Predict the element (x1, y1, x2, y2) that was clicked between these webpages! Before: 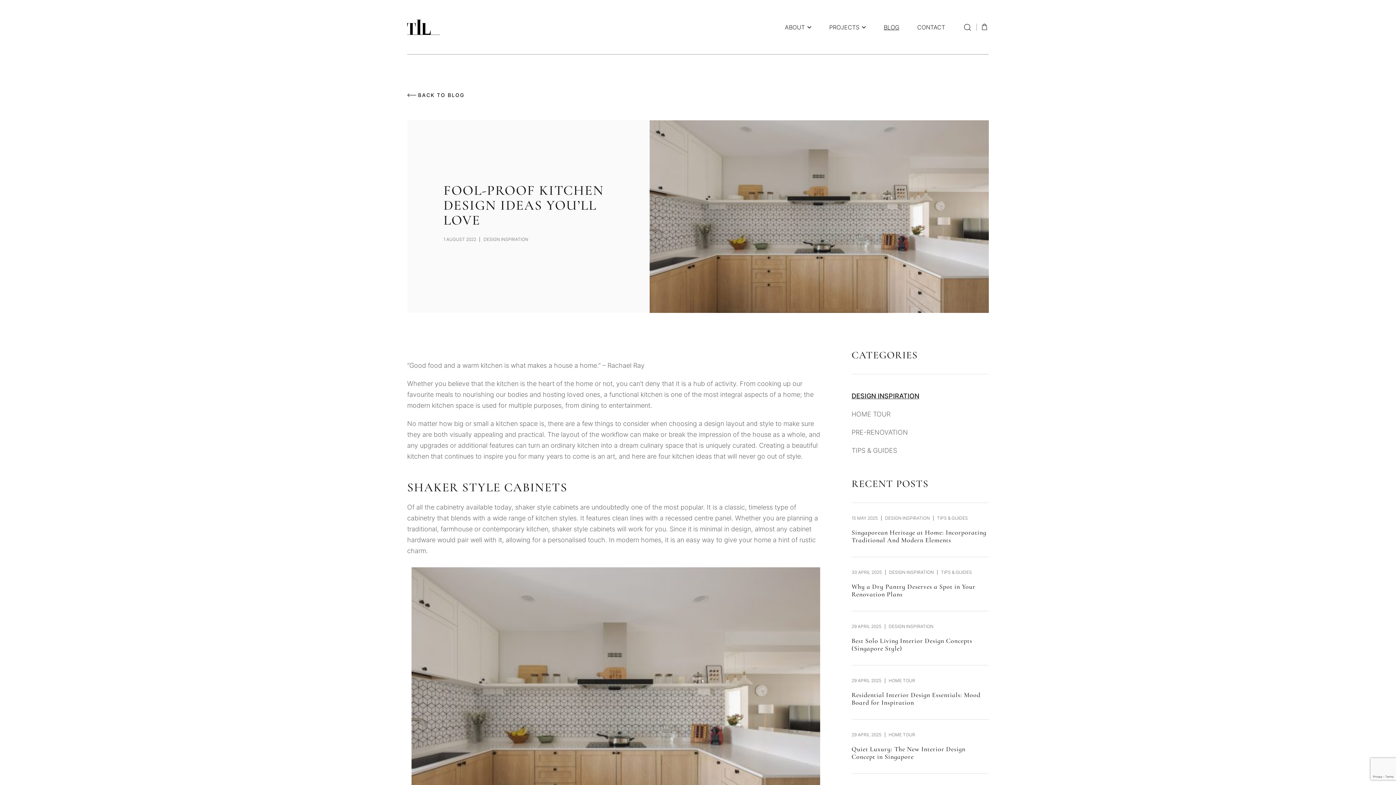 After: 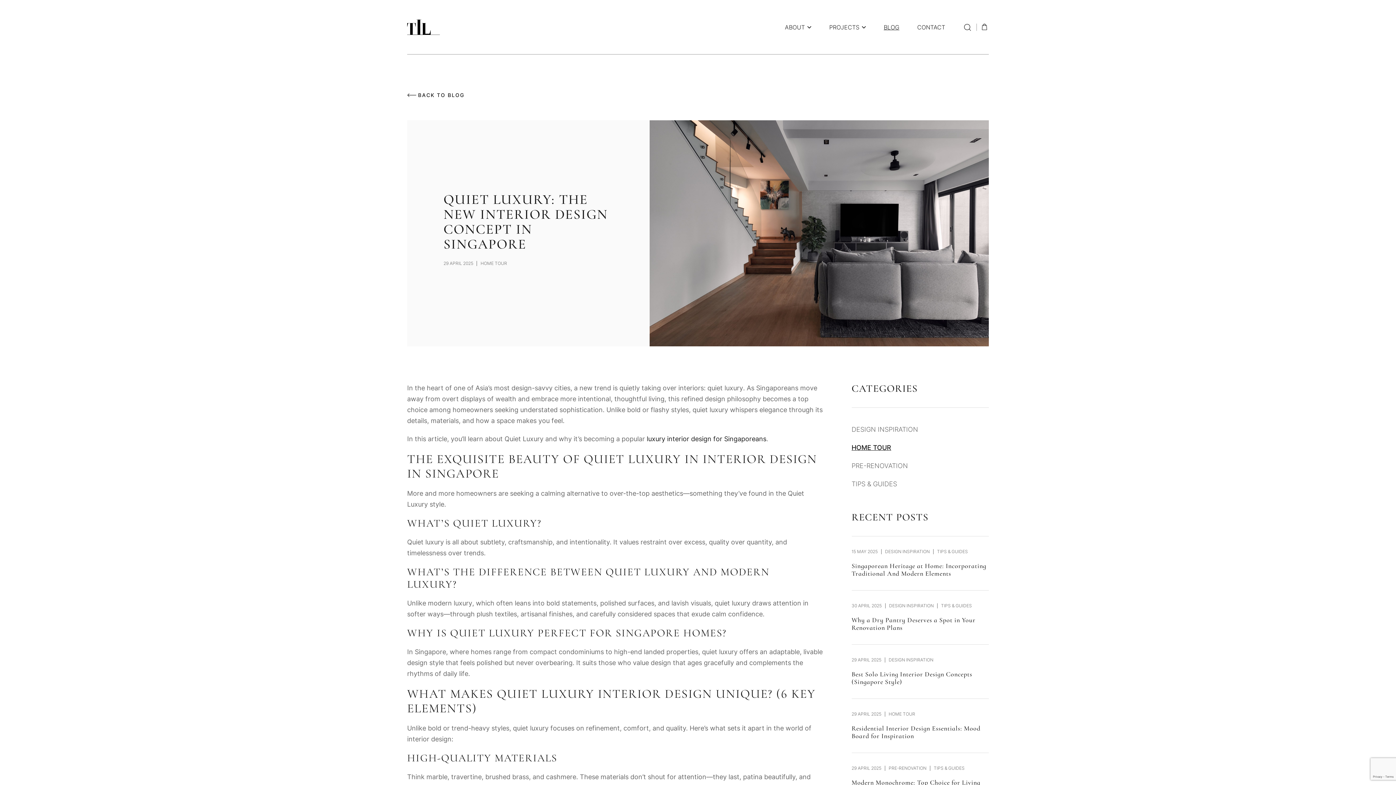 Action: label: Quiet Luxury: The New Interior Design Concept in Singapore bbox: (851, 745, 989, 760)